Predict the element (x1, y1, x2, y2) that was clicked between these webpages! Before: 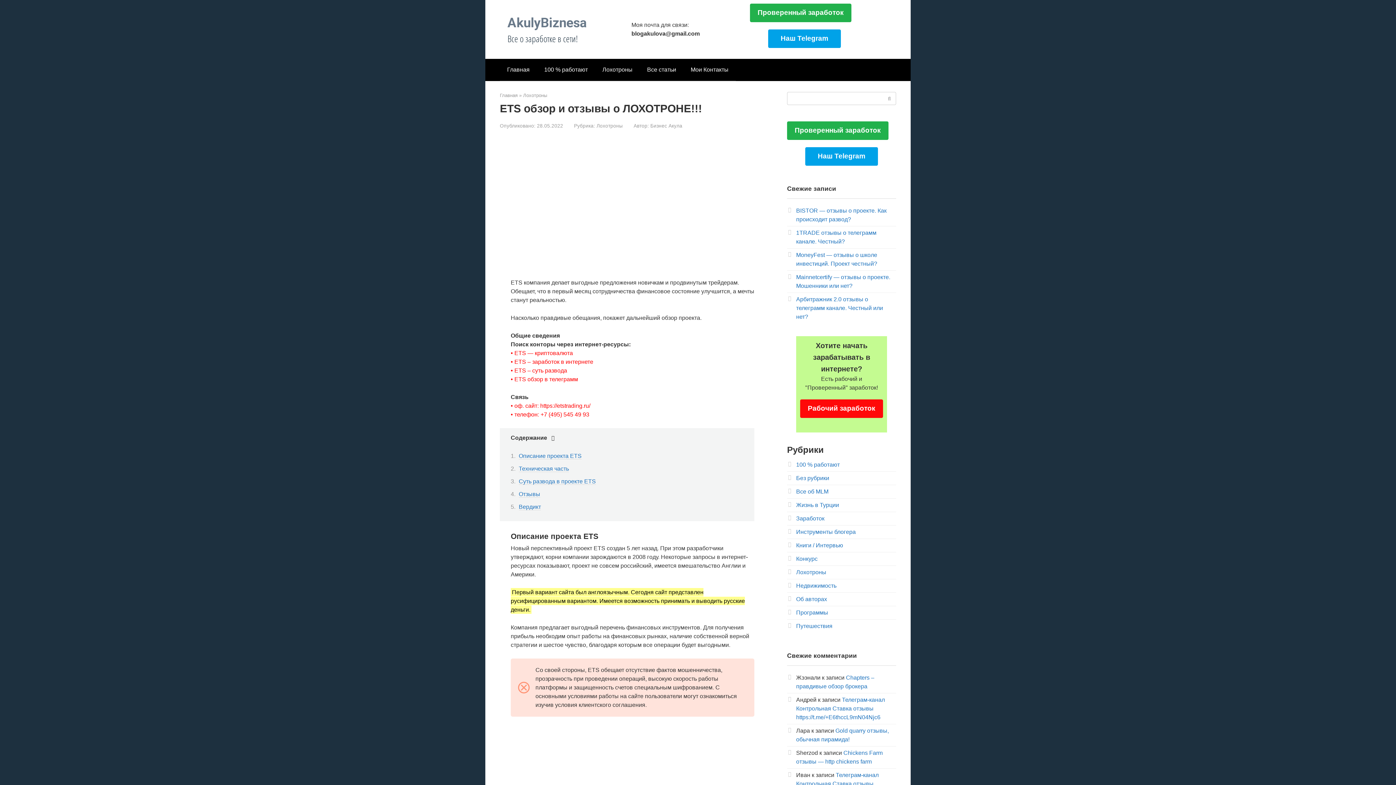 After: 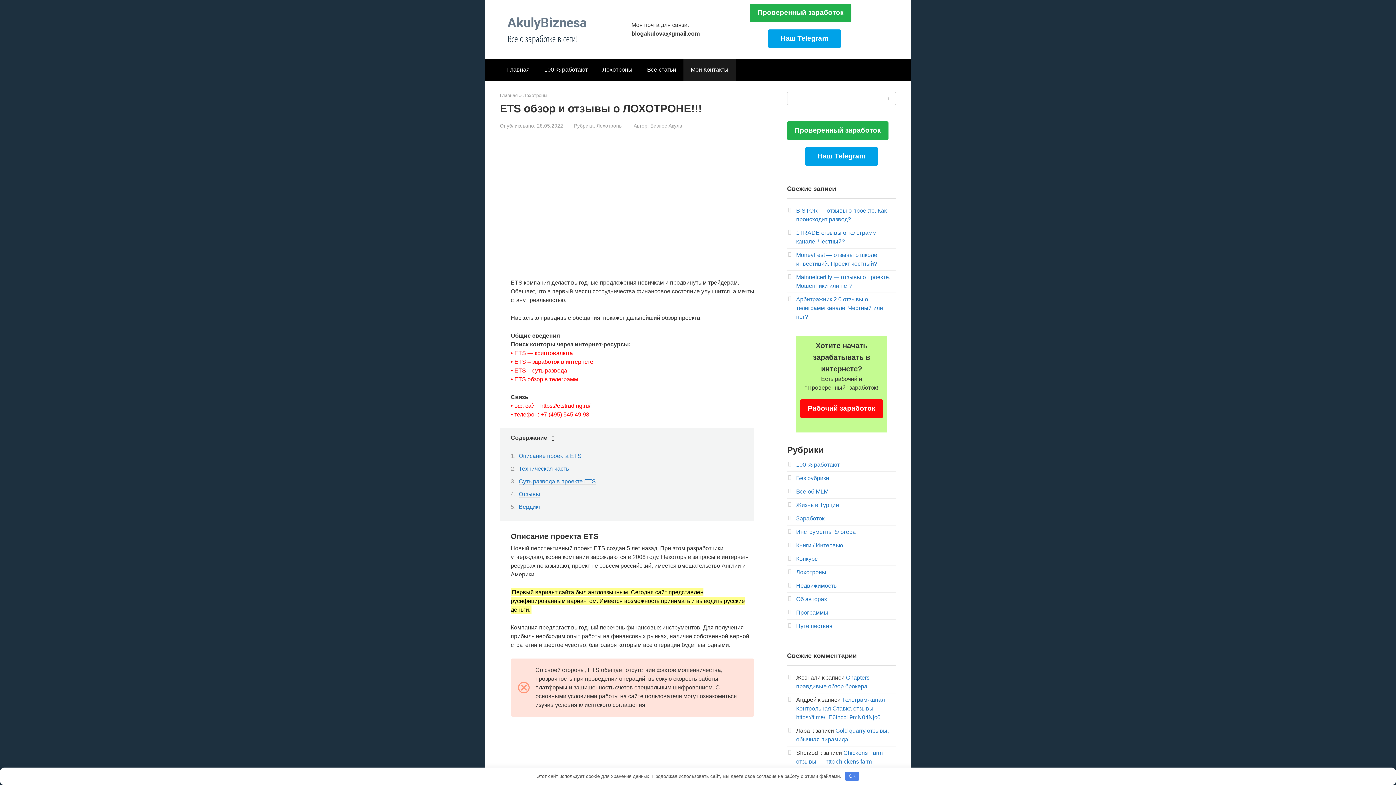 Action: label: Мои Контакты bbox: (683, 58, 736, 80)